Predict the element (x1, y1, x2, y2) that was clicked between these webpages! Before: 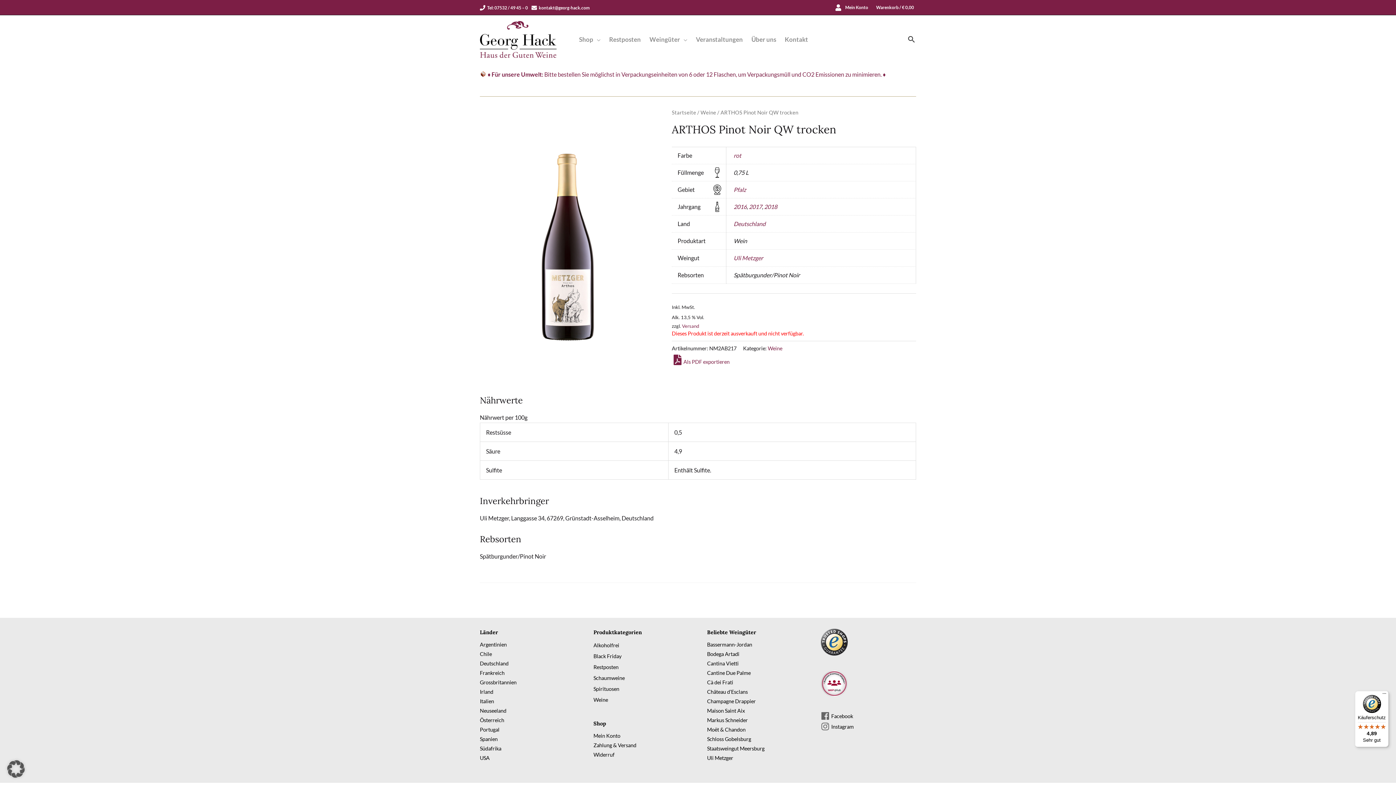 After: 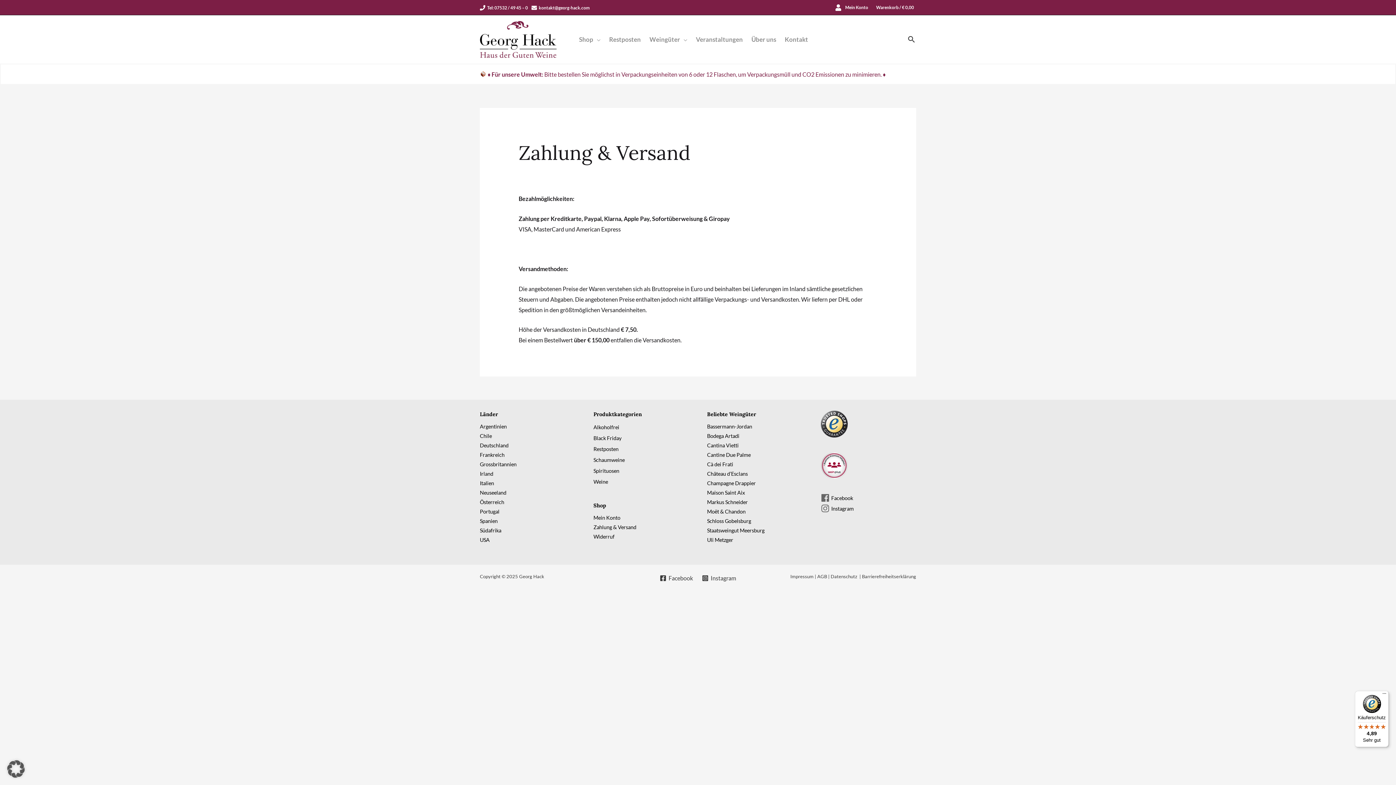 Action: bbox: (593, 742, 636, 748) label: Zahlung & Versand